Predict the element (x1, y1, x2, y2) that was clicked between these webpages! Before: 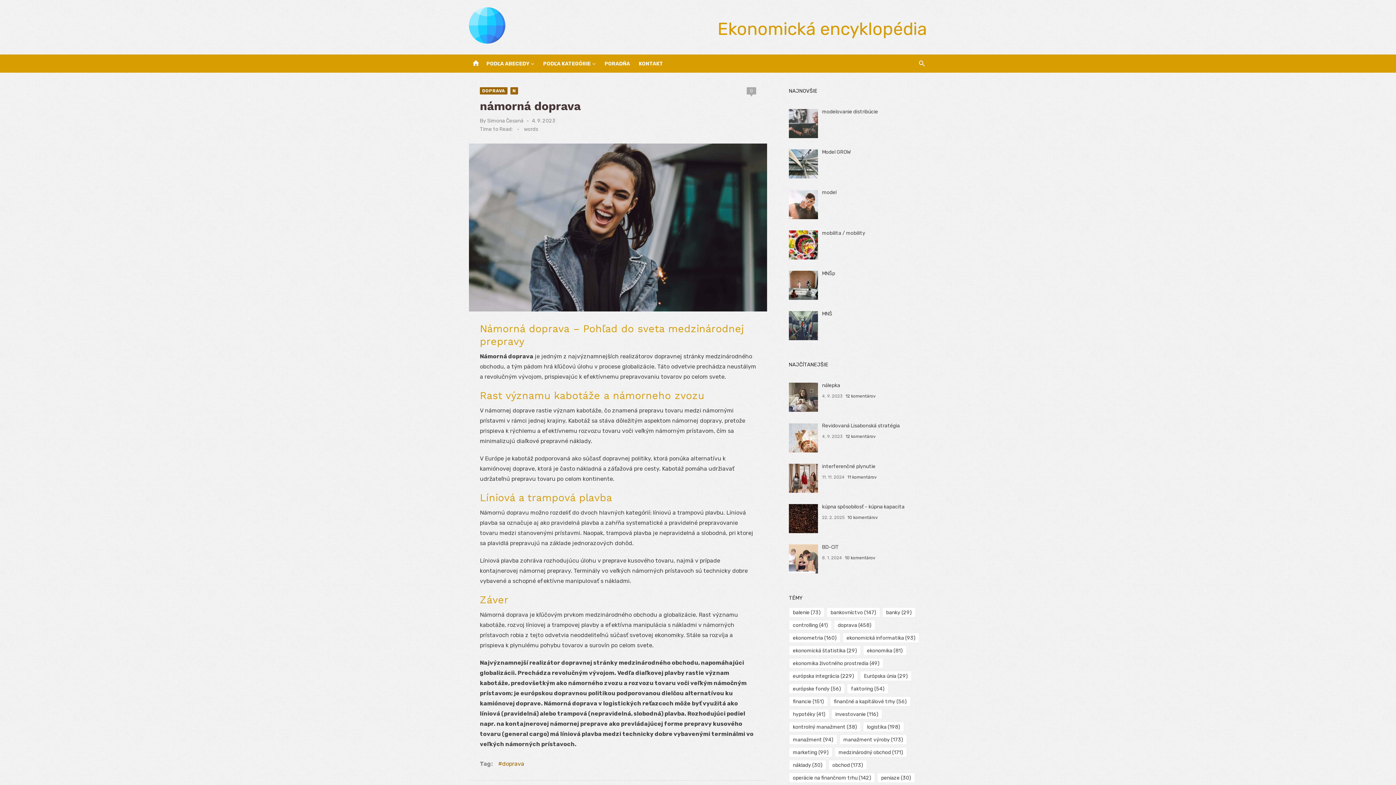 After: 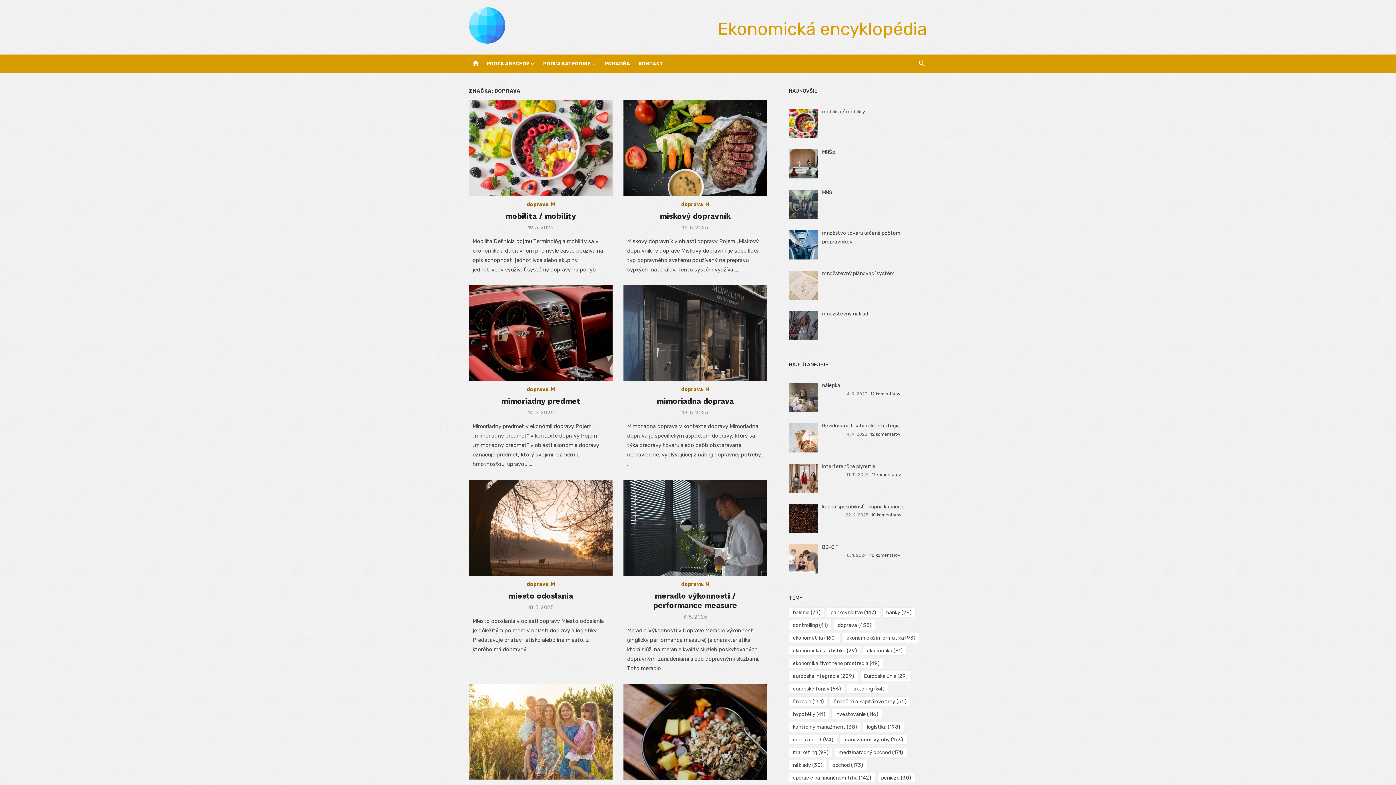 Action: bbox: (498, 760, 524, 768) label: doprava